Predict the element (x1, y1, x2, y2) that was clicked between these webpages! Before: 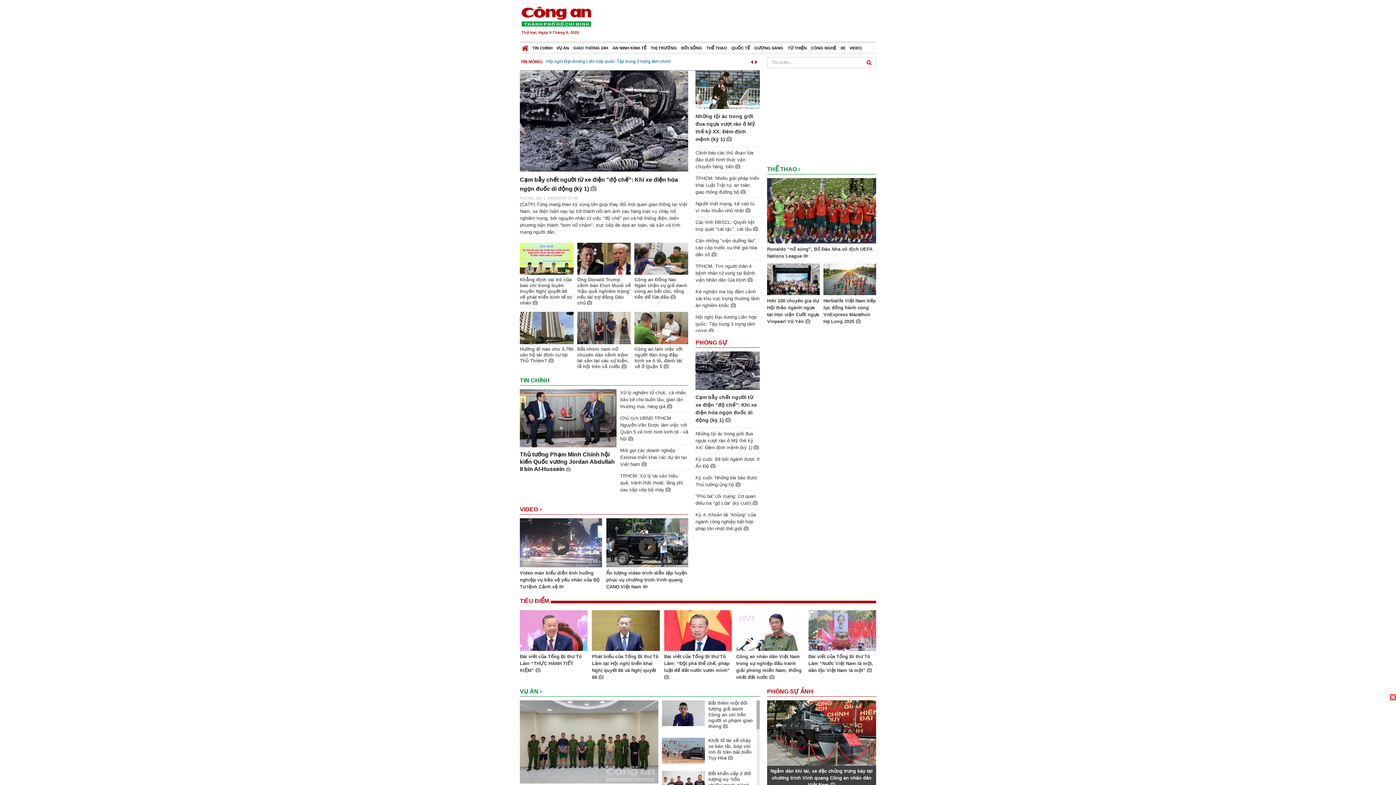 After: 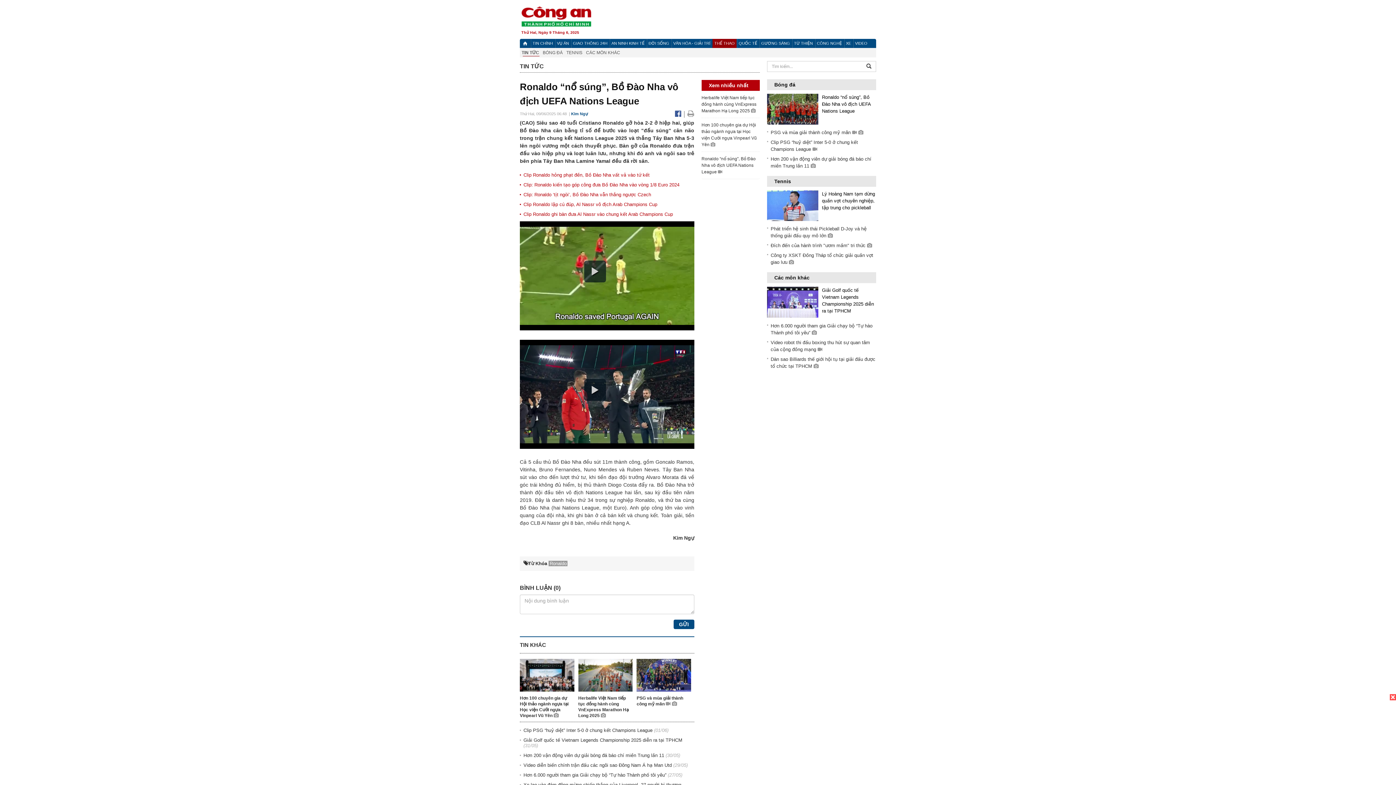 Action: bbox: (767, 178, 876, 245)